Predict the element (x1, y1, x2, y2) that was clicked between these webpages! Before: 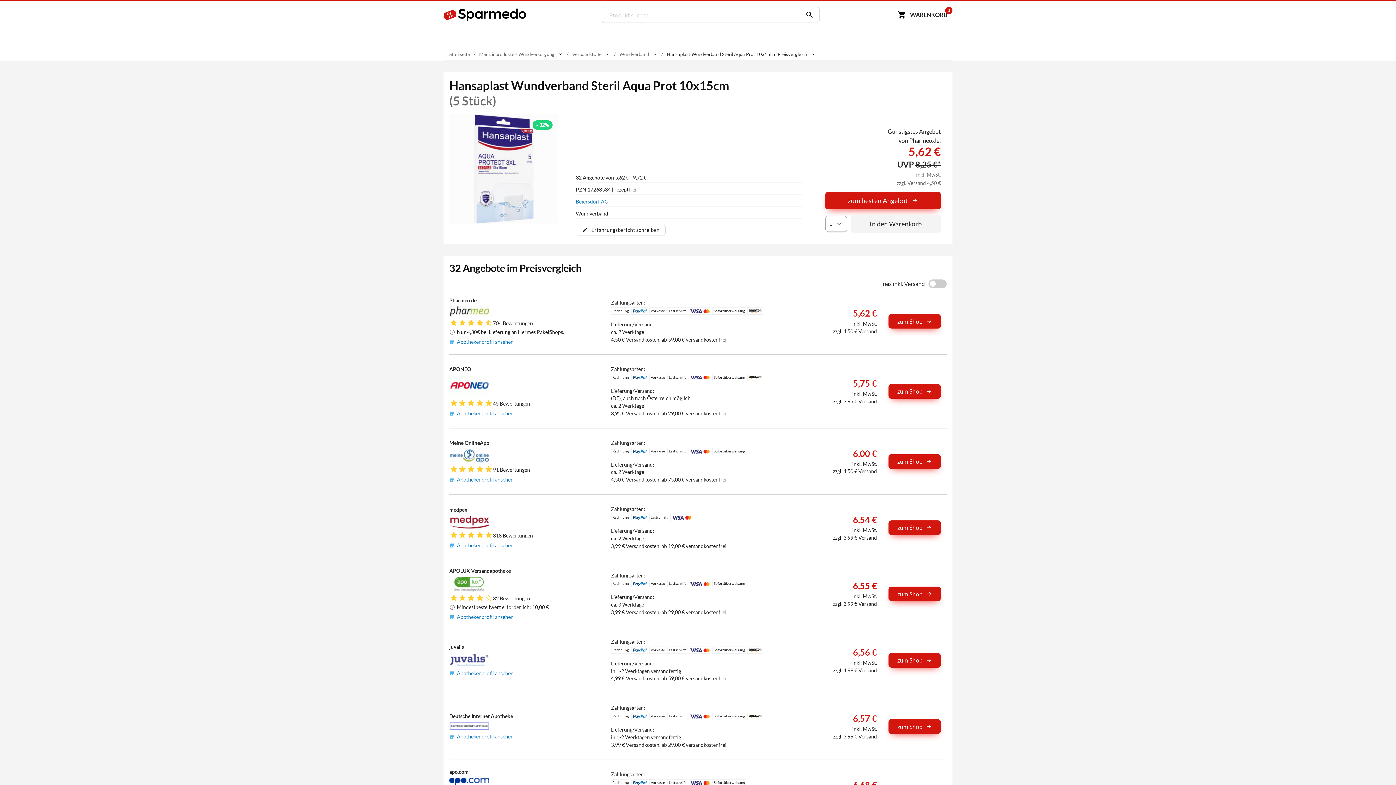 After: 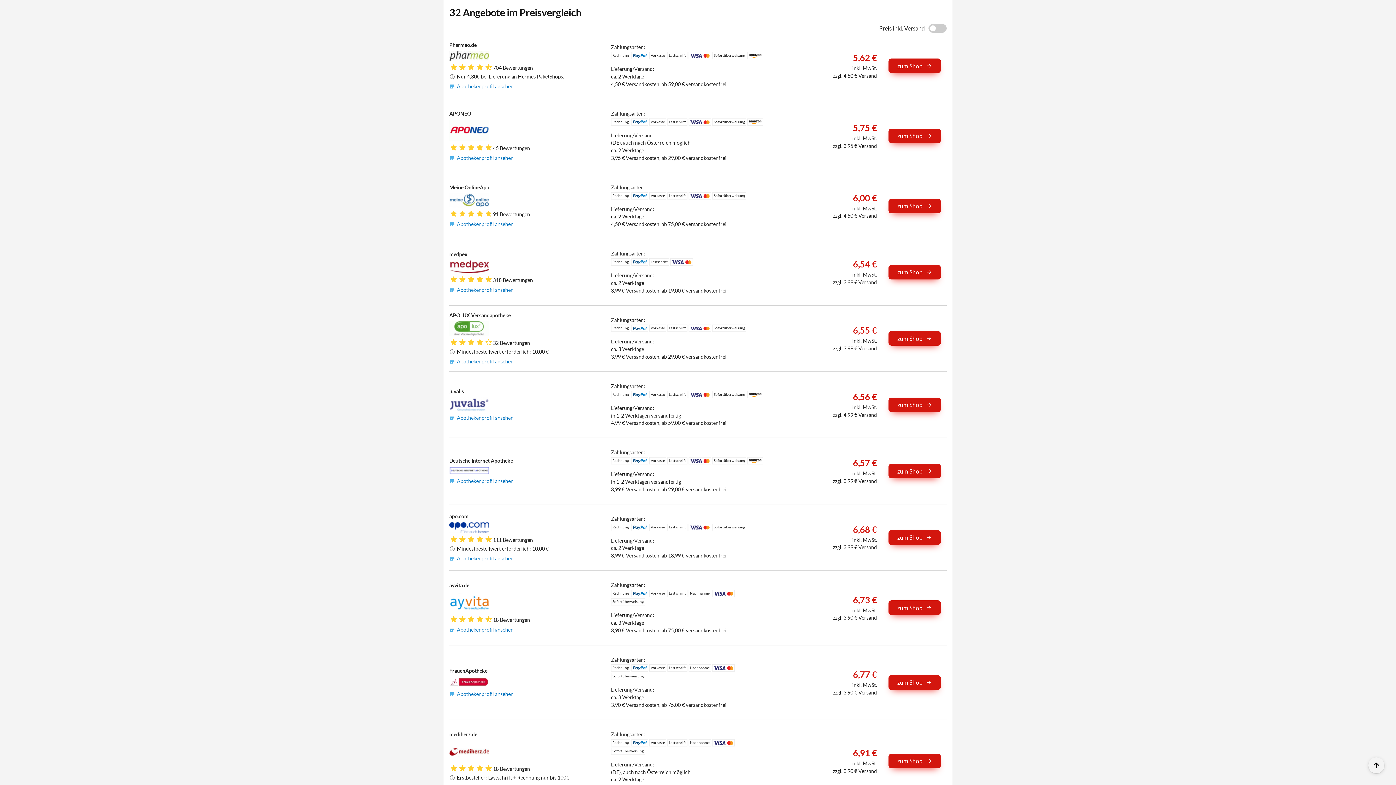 Action: bbox: (576, 174, 646, 180) label: 32 Angebote von 5,62 € - 9,72 €